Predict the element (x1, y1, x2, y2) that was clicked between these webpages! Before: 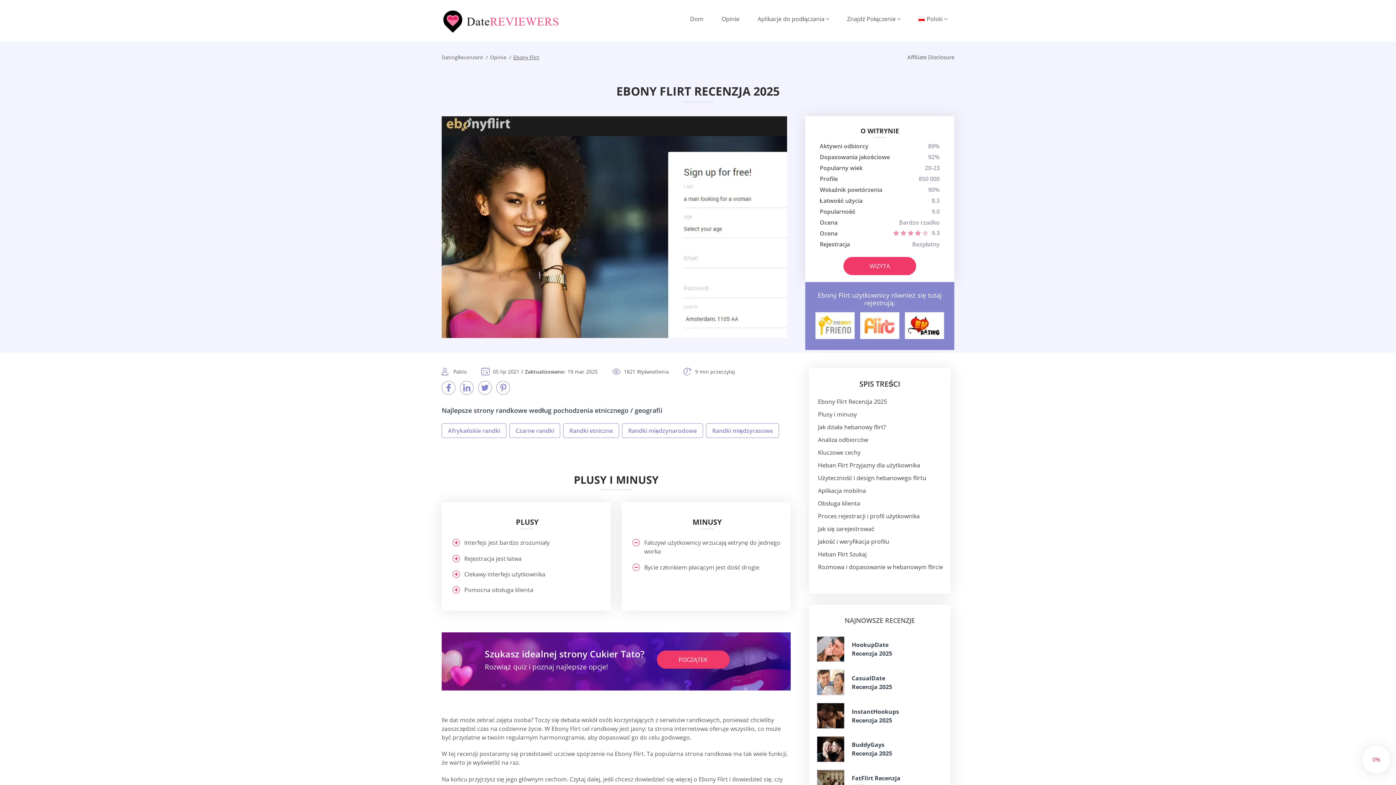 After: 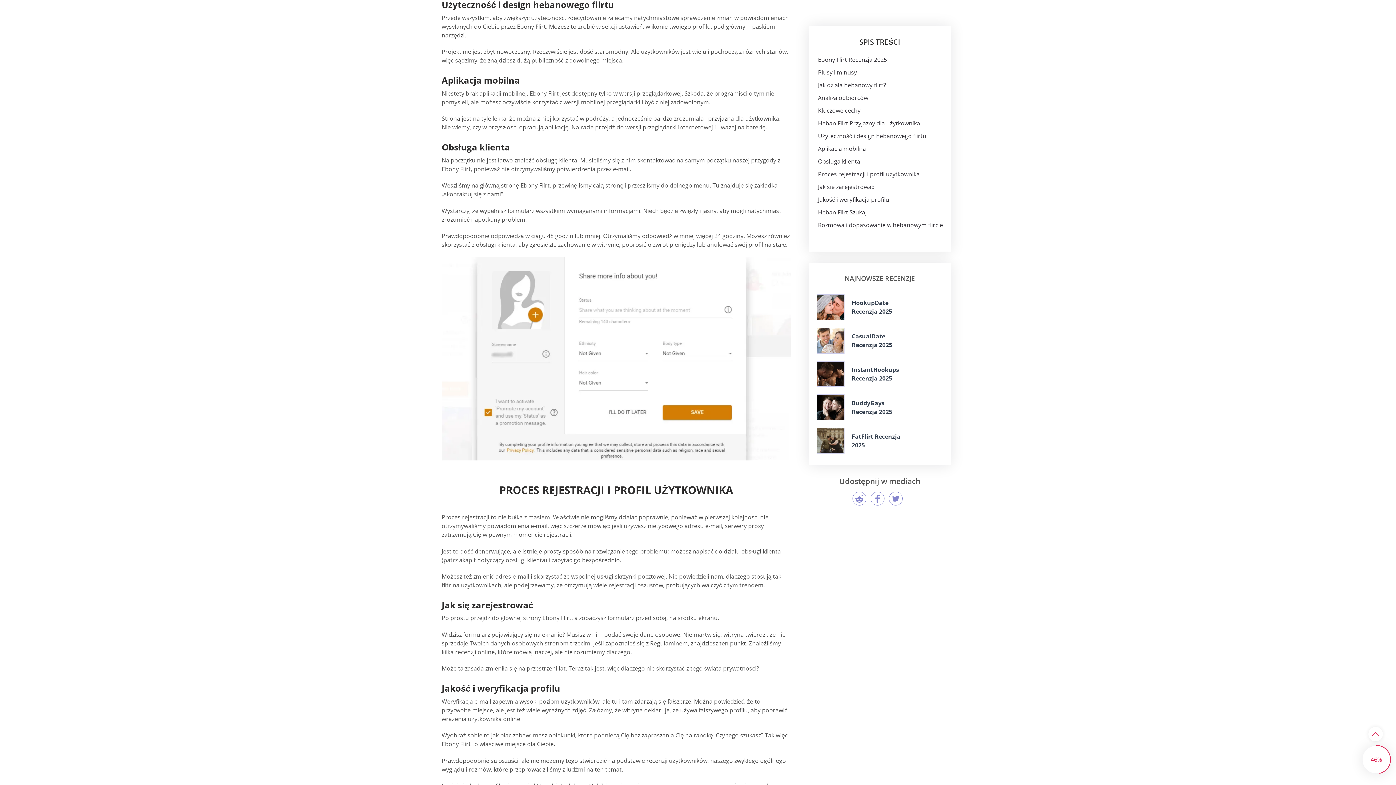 Action: bbox: (818, 474, 926, 482) label: Użyteczność i design hebanowego flirtu